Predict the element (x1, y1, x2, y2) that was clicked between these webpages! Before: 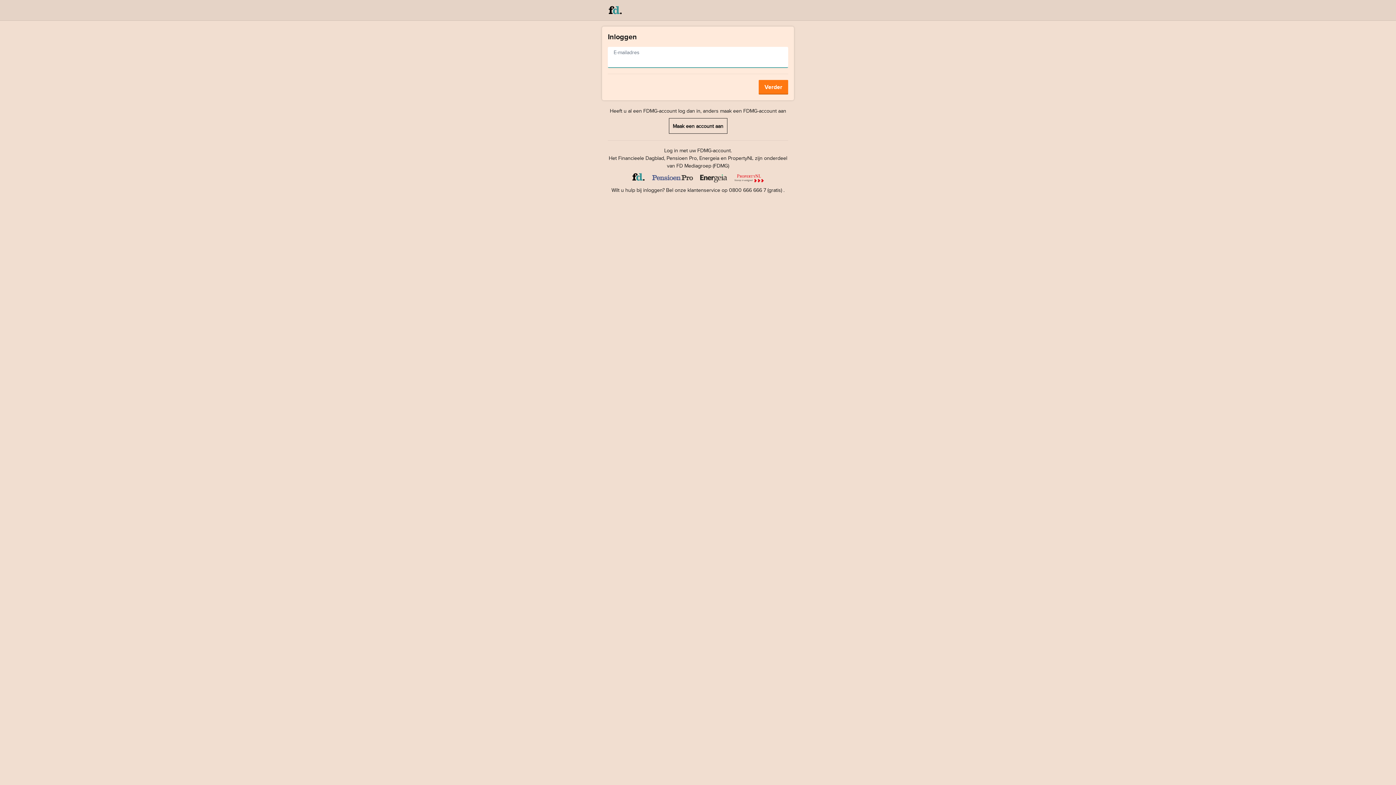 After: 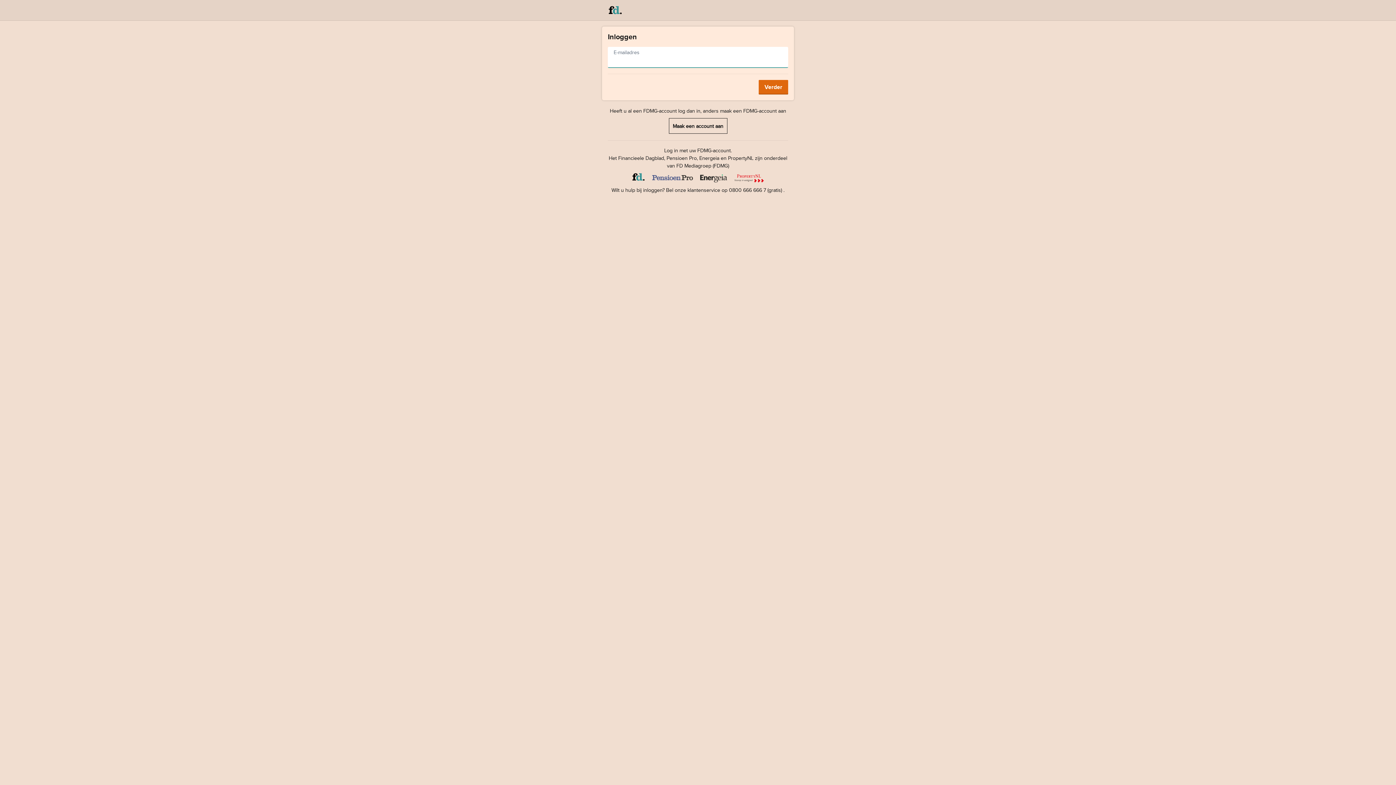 Action: label: Verder bbox: (758, 79, 788, 94)